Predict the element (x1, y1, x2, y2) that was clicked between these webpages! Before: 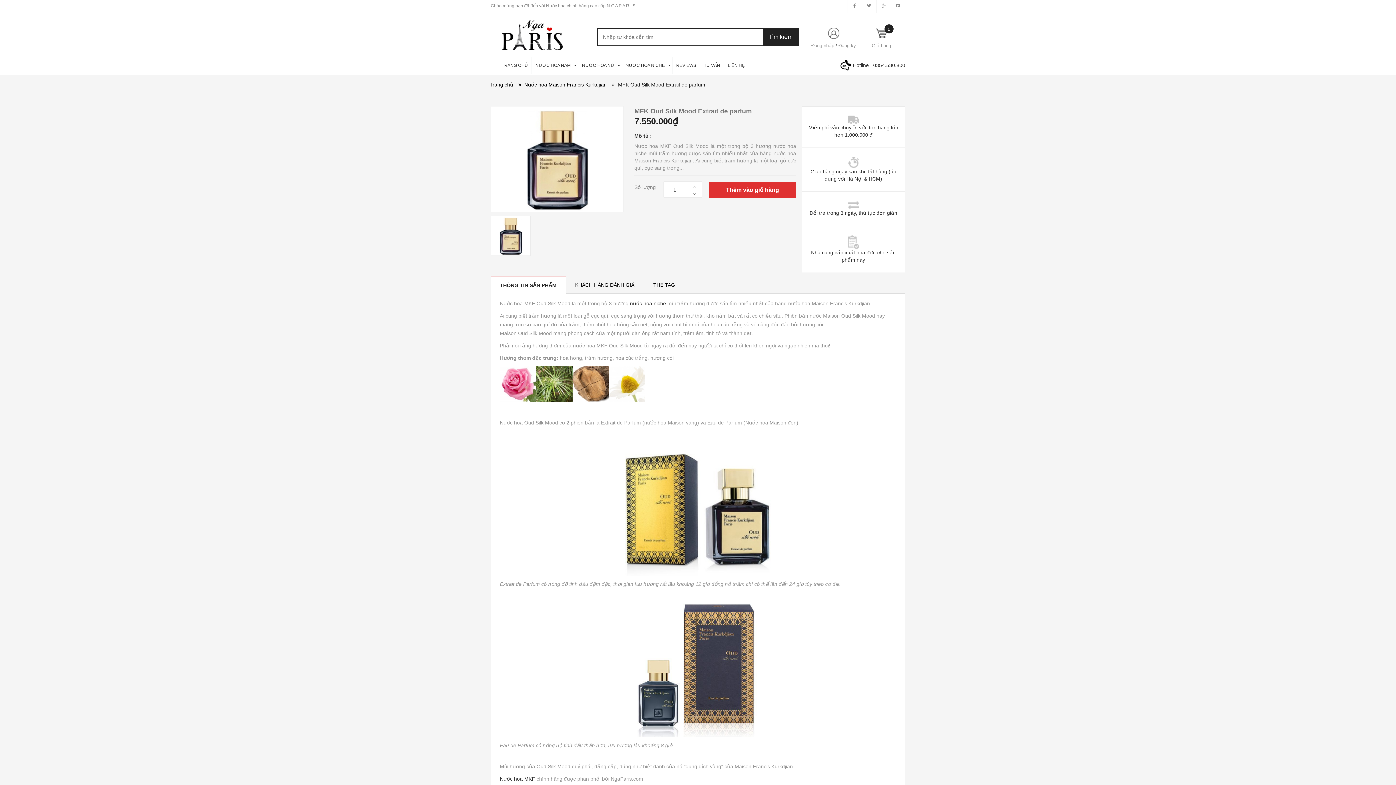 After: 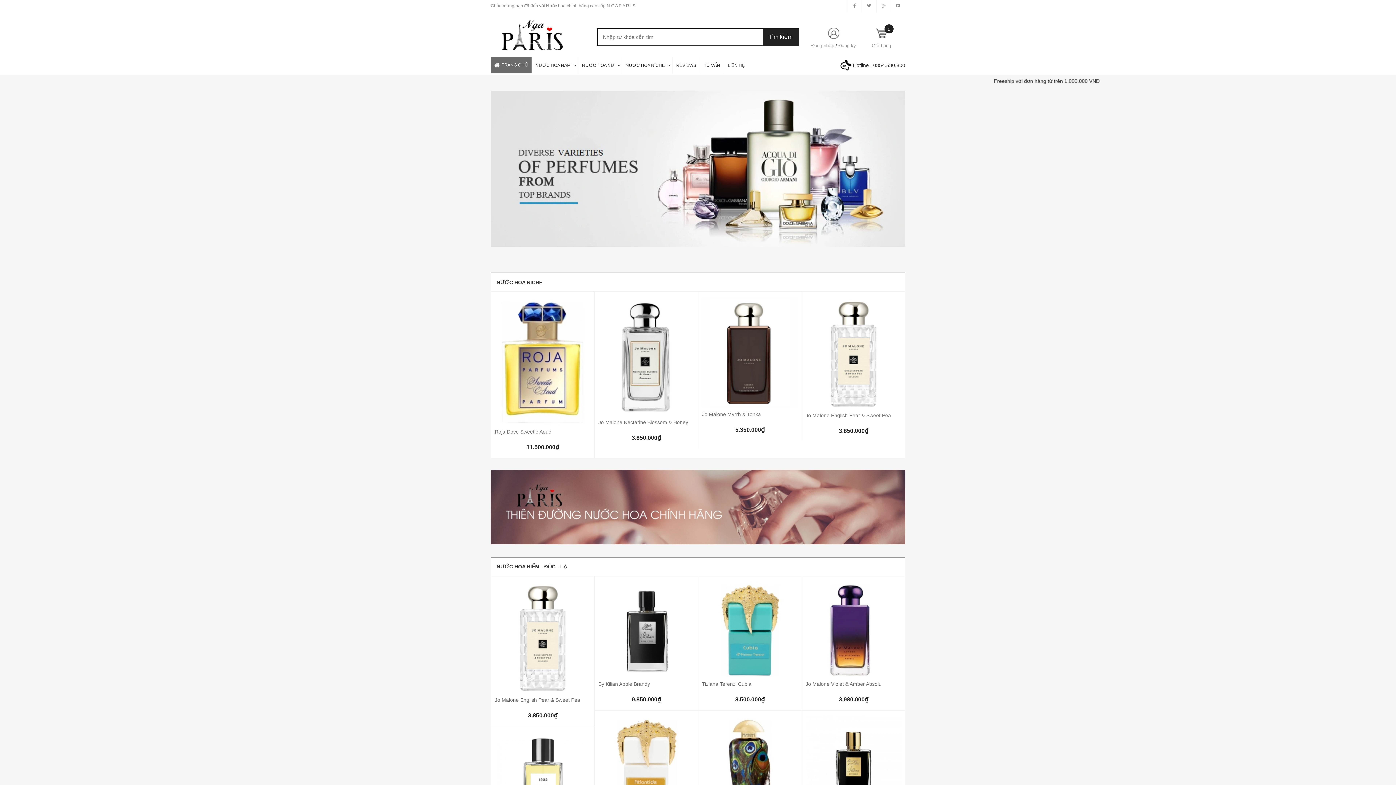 Action: bbox: (489, 81, 513, 87) label: Trang chủ